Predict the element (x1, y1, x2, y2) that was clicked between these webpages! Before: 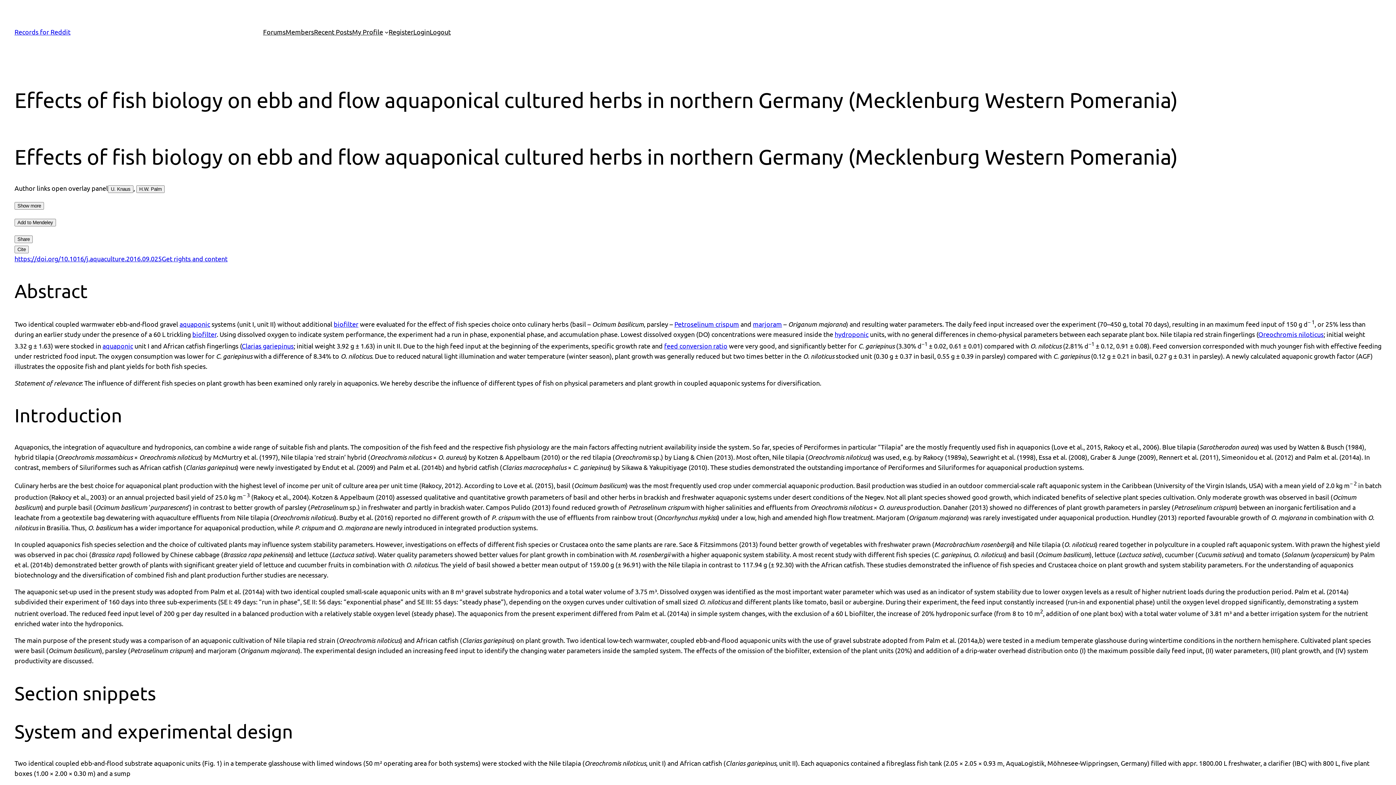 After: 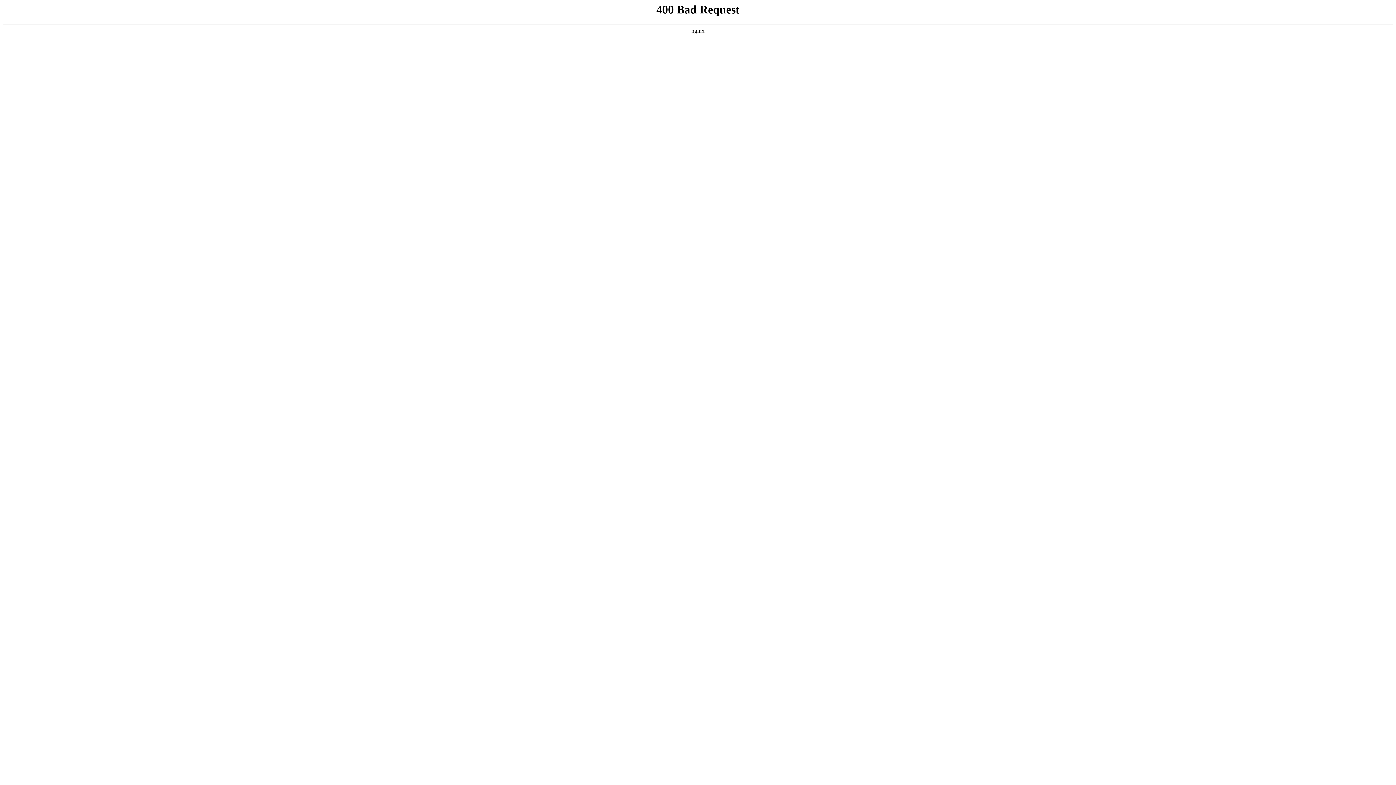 Action: label: Register bbox: (388, 26, 413, 37)